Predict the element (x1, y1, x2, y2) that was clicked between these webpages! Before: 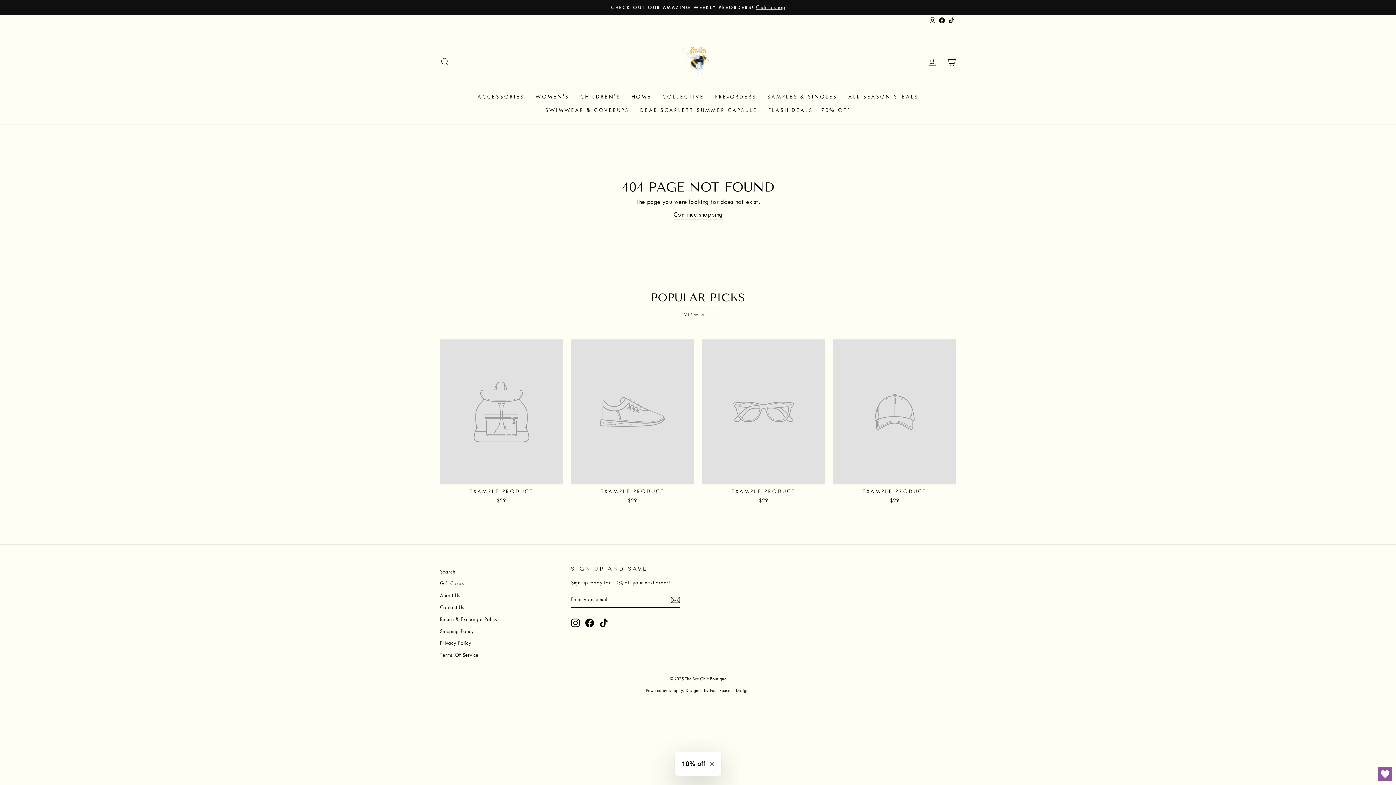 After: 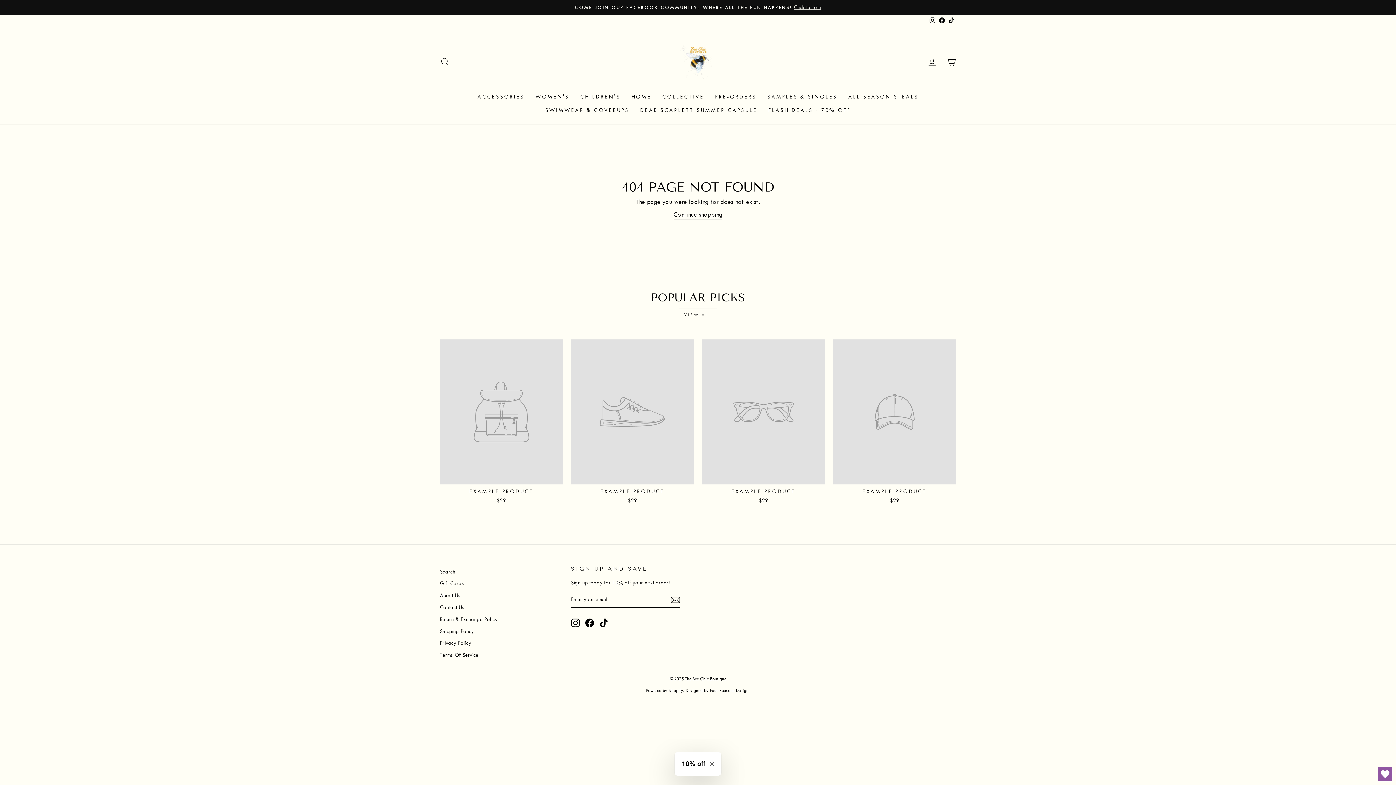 Action: bbox: (678, 308, 717, 321) label: VIEW ALL